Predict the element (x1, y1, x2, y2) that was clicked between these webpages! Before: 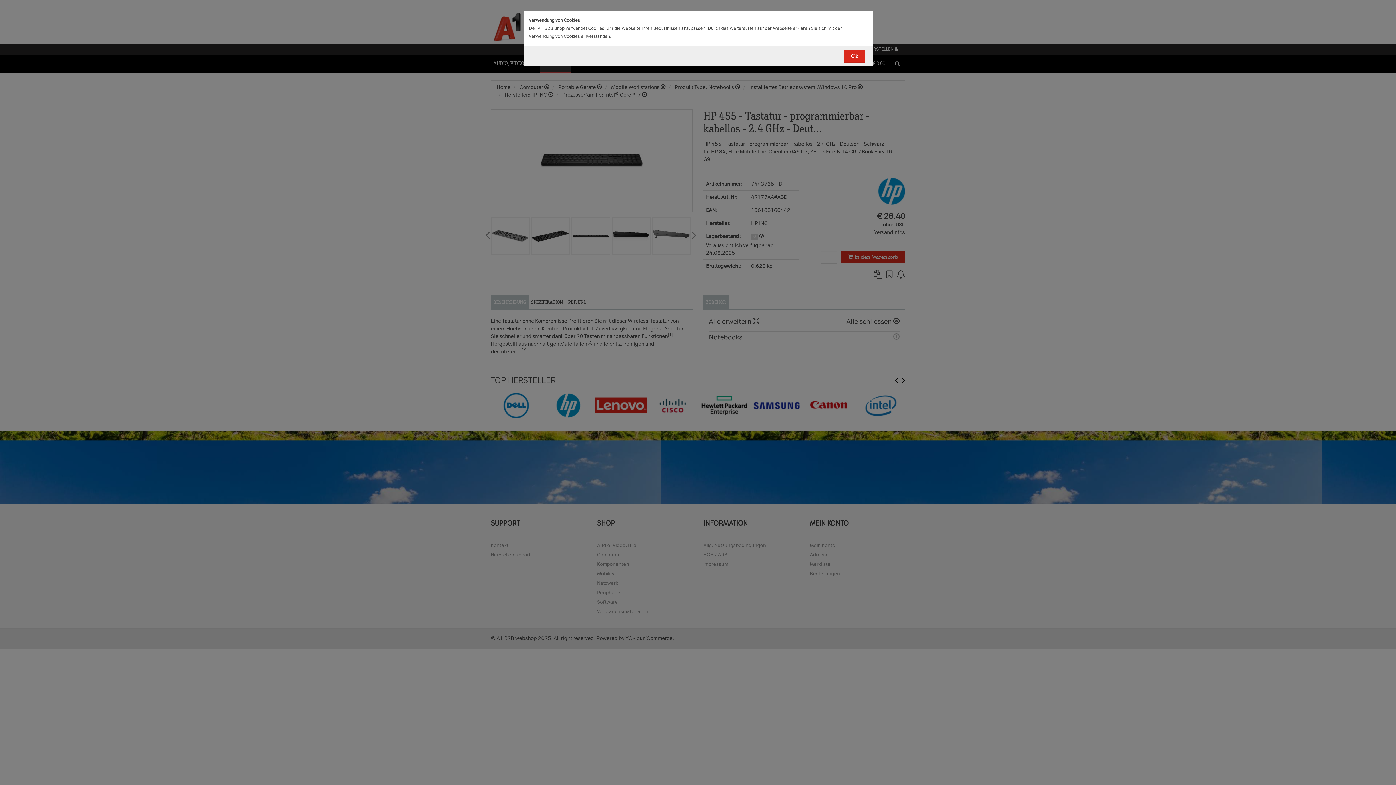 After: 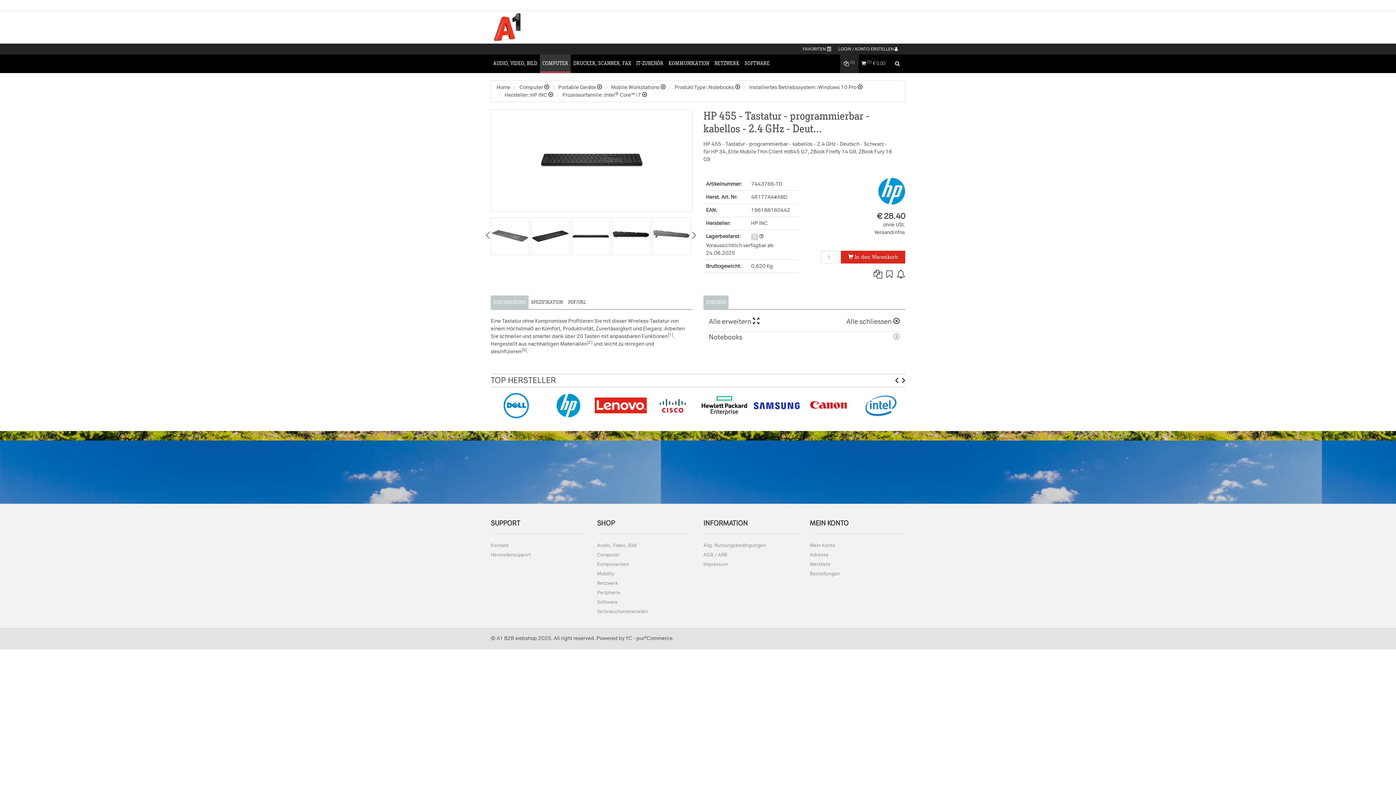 Action: label: Ok bbox: (844, 49, 865, 62)